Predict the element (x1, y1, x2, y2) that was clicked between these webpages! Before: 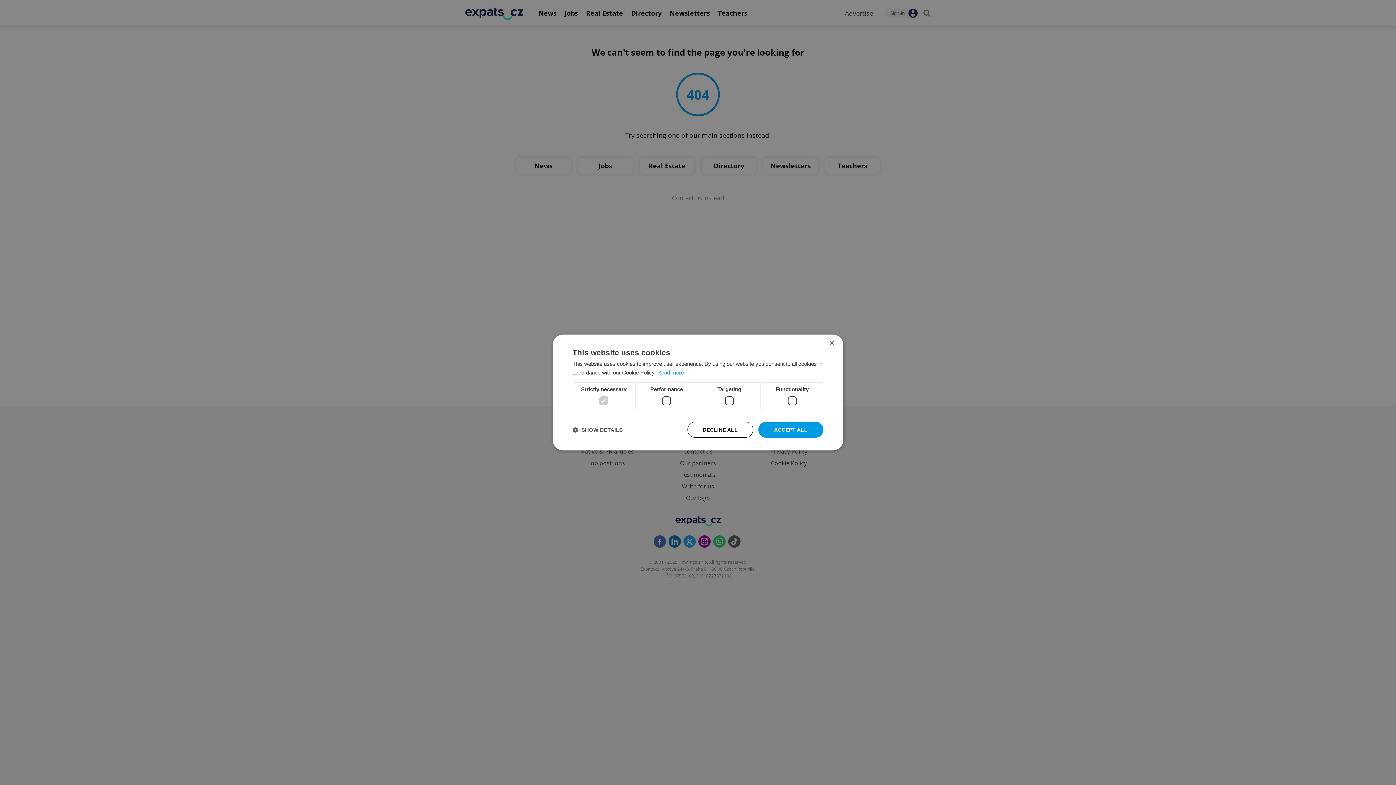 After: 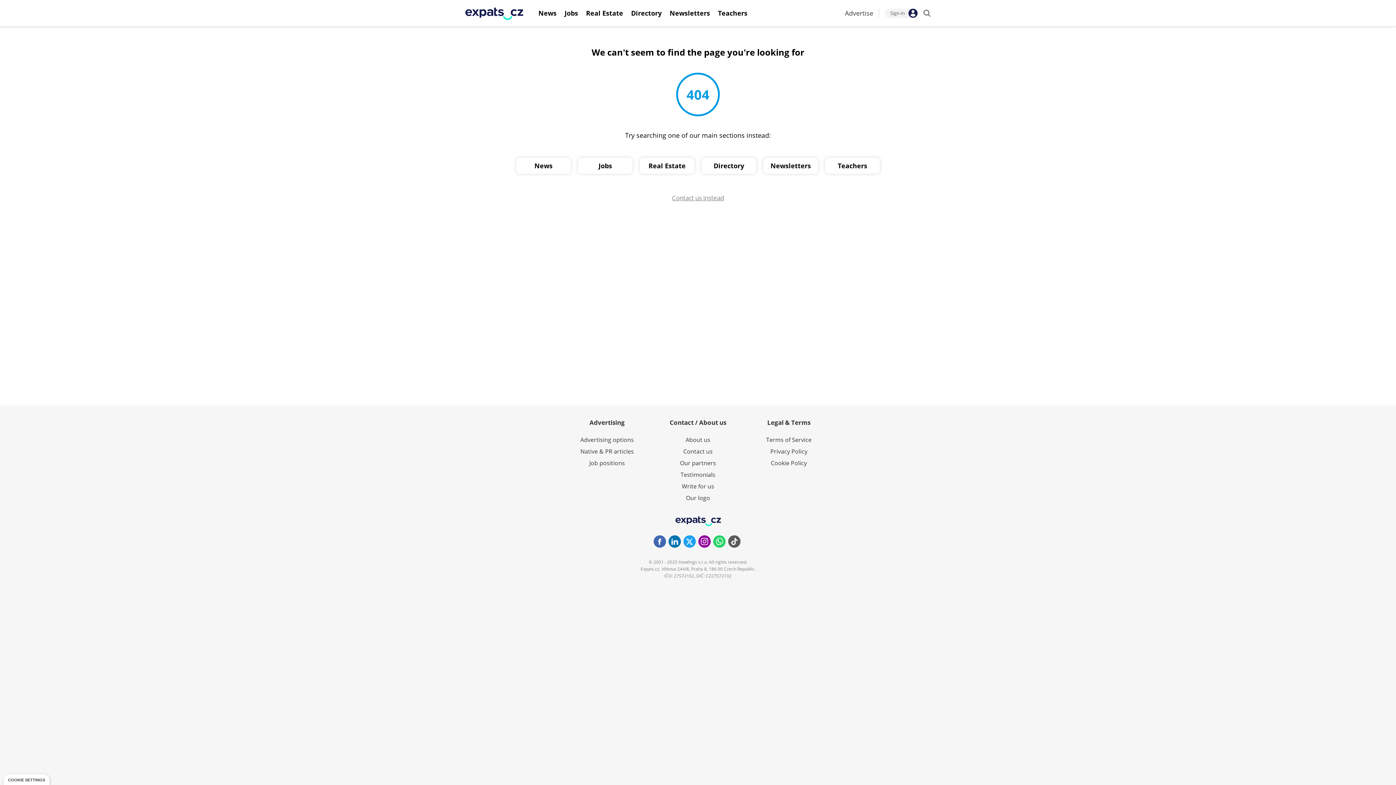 Action: label: DECLINE ALL bbox: (687, 422, 753, 438)